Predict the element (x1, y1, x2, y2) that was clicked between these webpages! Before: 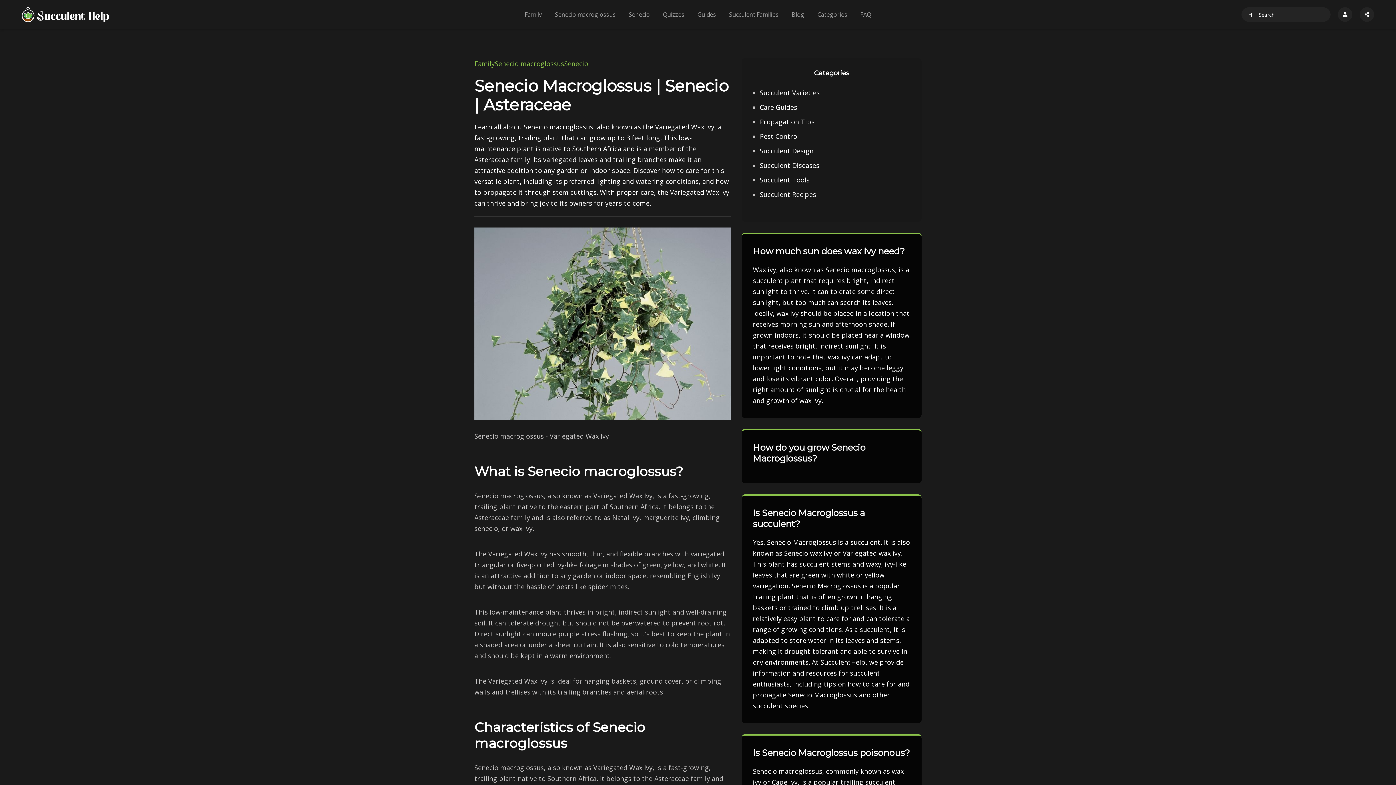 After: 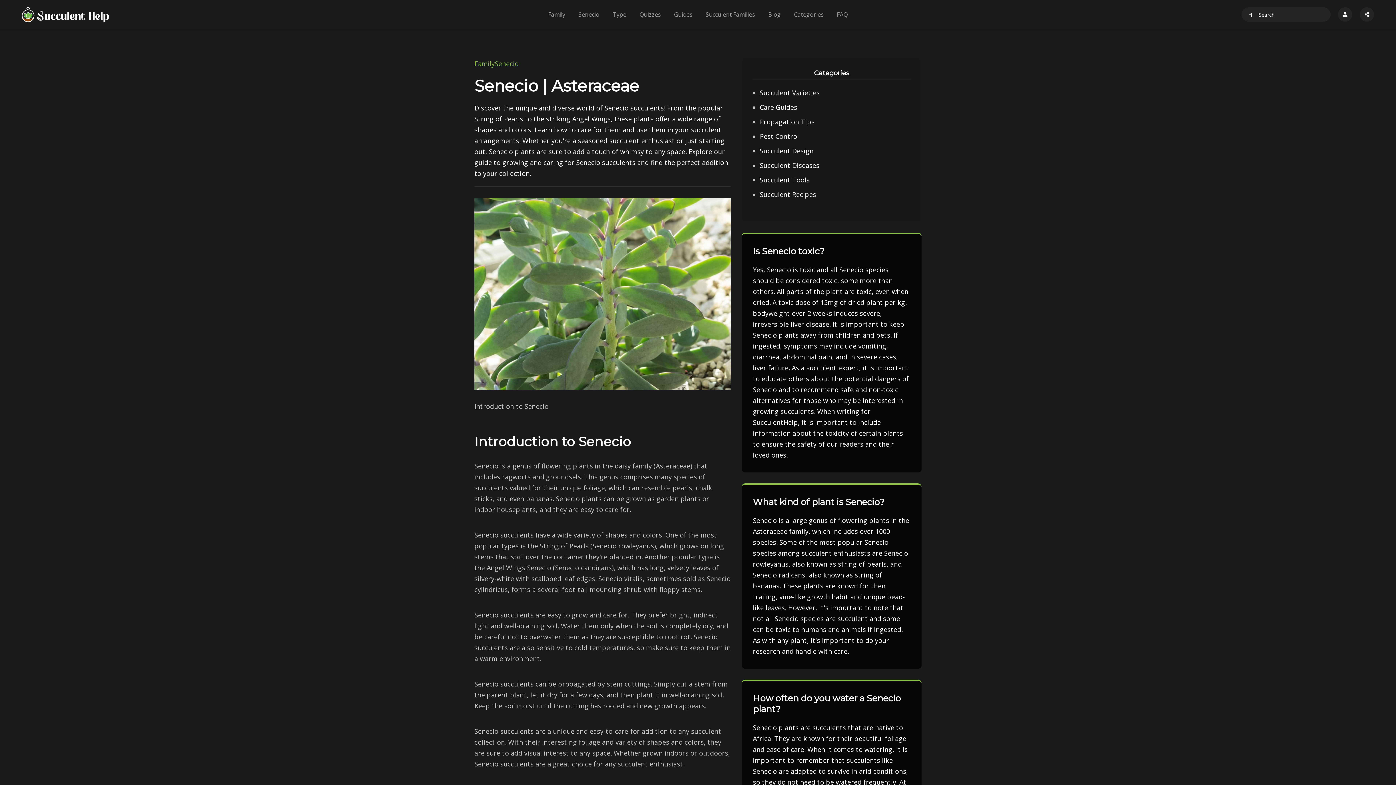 Action: bbox: (628, 0, 650, 29) label: Senecio